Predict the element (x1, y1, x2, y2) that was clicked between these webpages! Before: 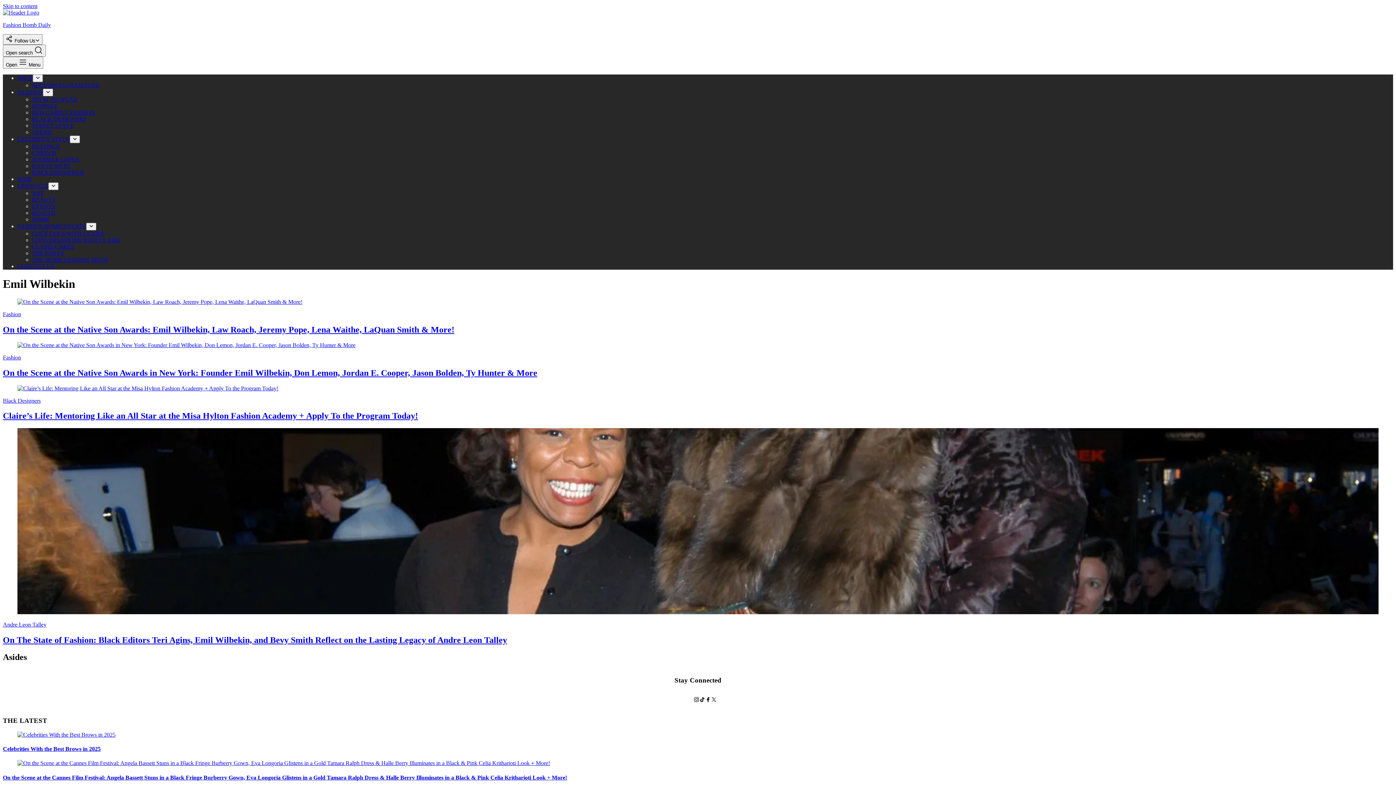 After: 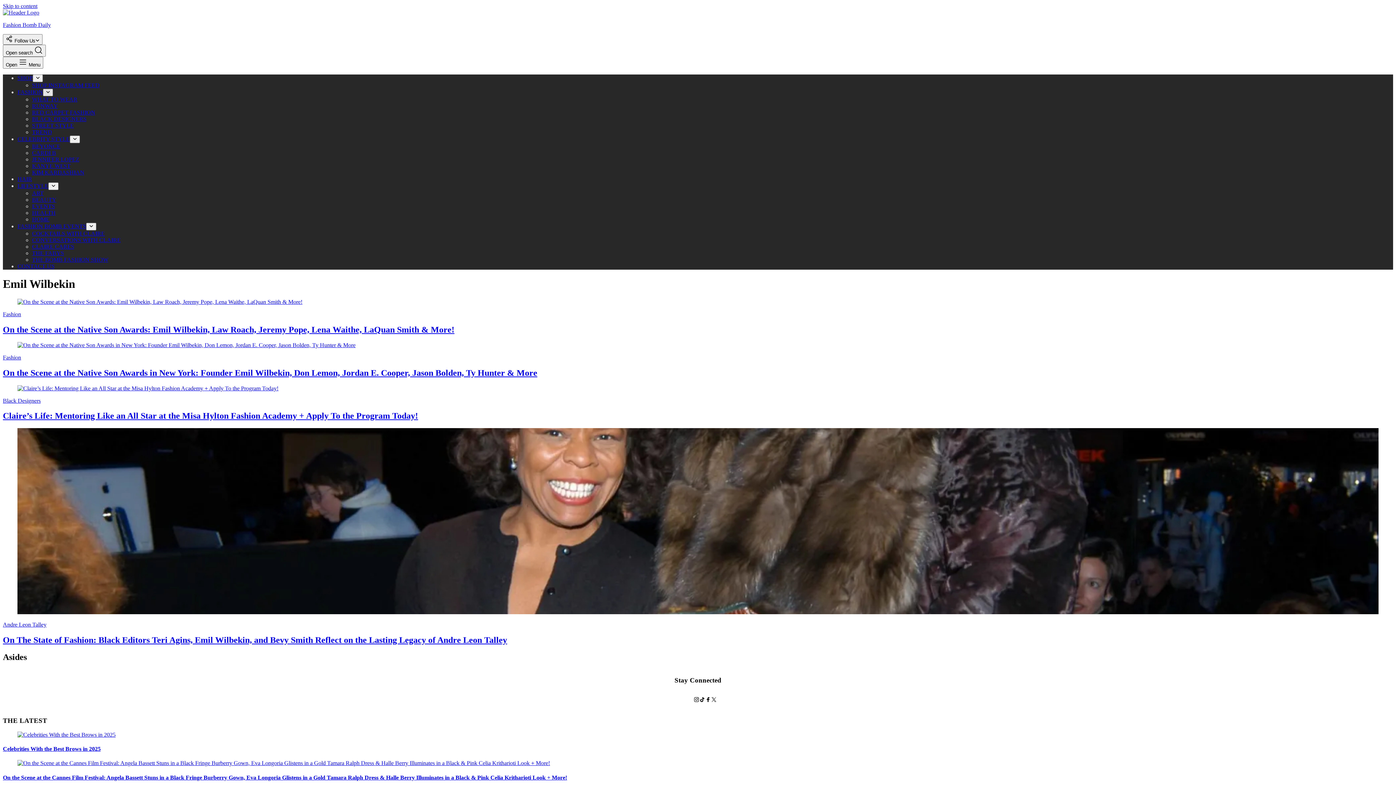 Action: label: Expand/collapse dropdown menu bbox: (42, 88, 53, 96)